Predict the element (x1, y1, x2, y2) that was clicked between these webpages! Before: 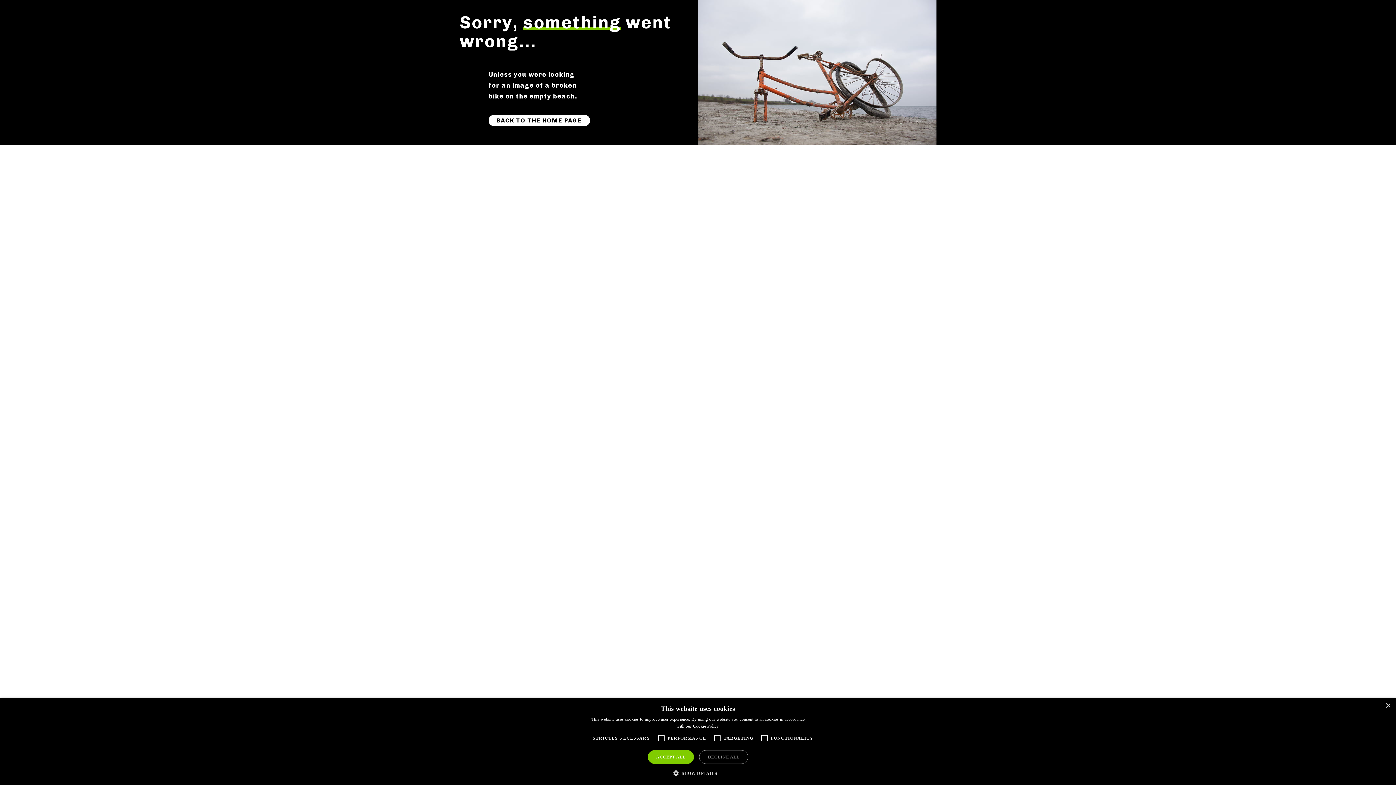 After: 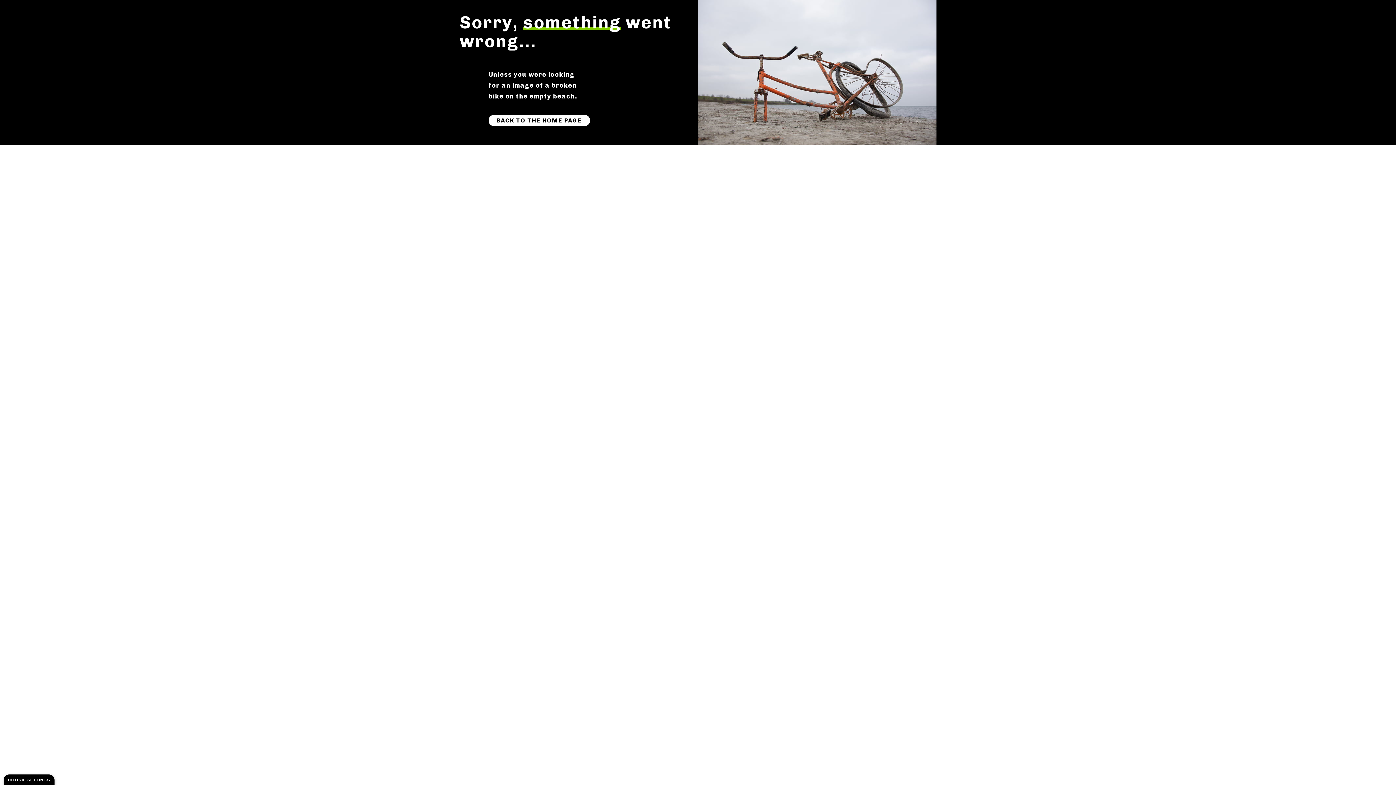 Action: bbox: (1385, 703, 1390, 709) label: Close